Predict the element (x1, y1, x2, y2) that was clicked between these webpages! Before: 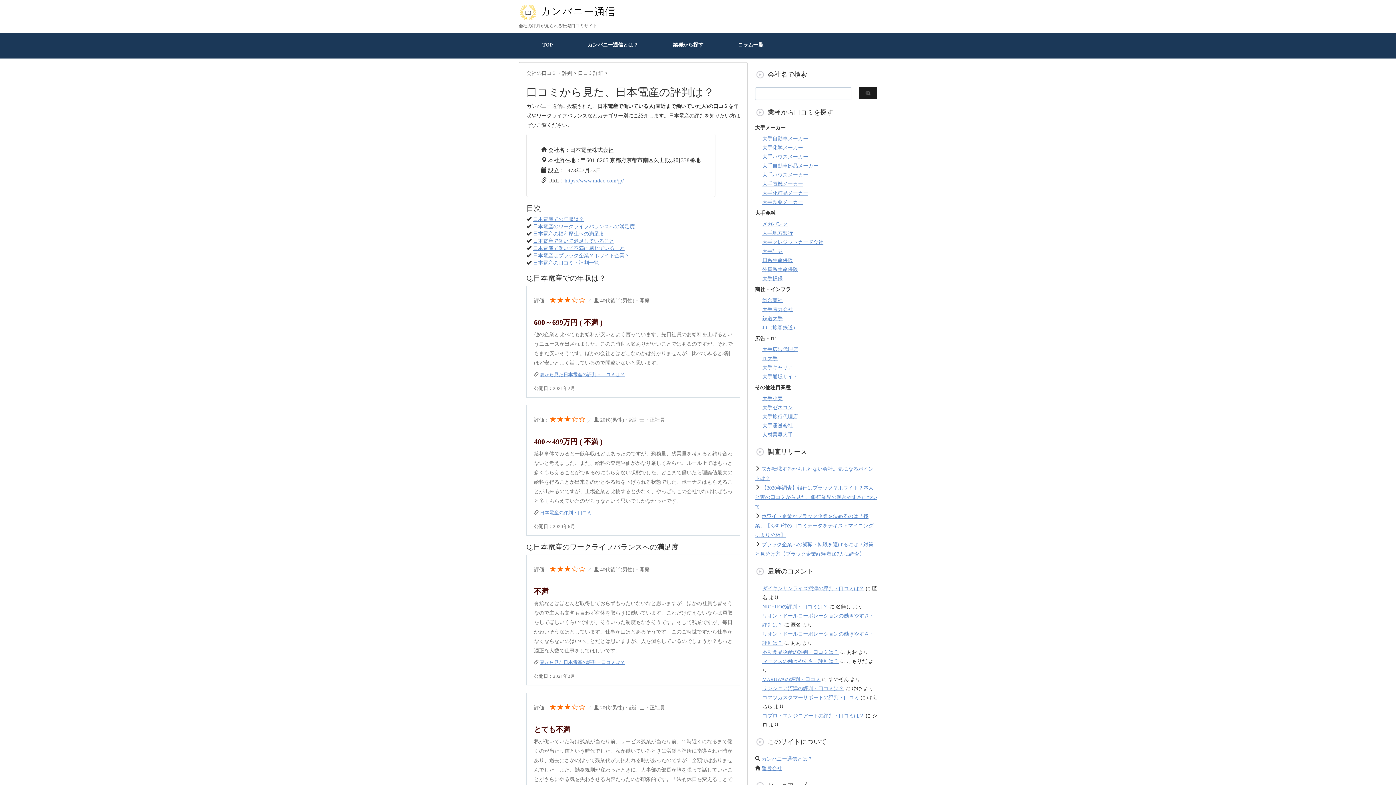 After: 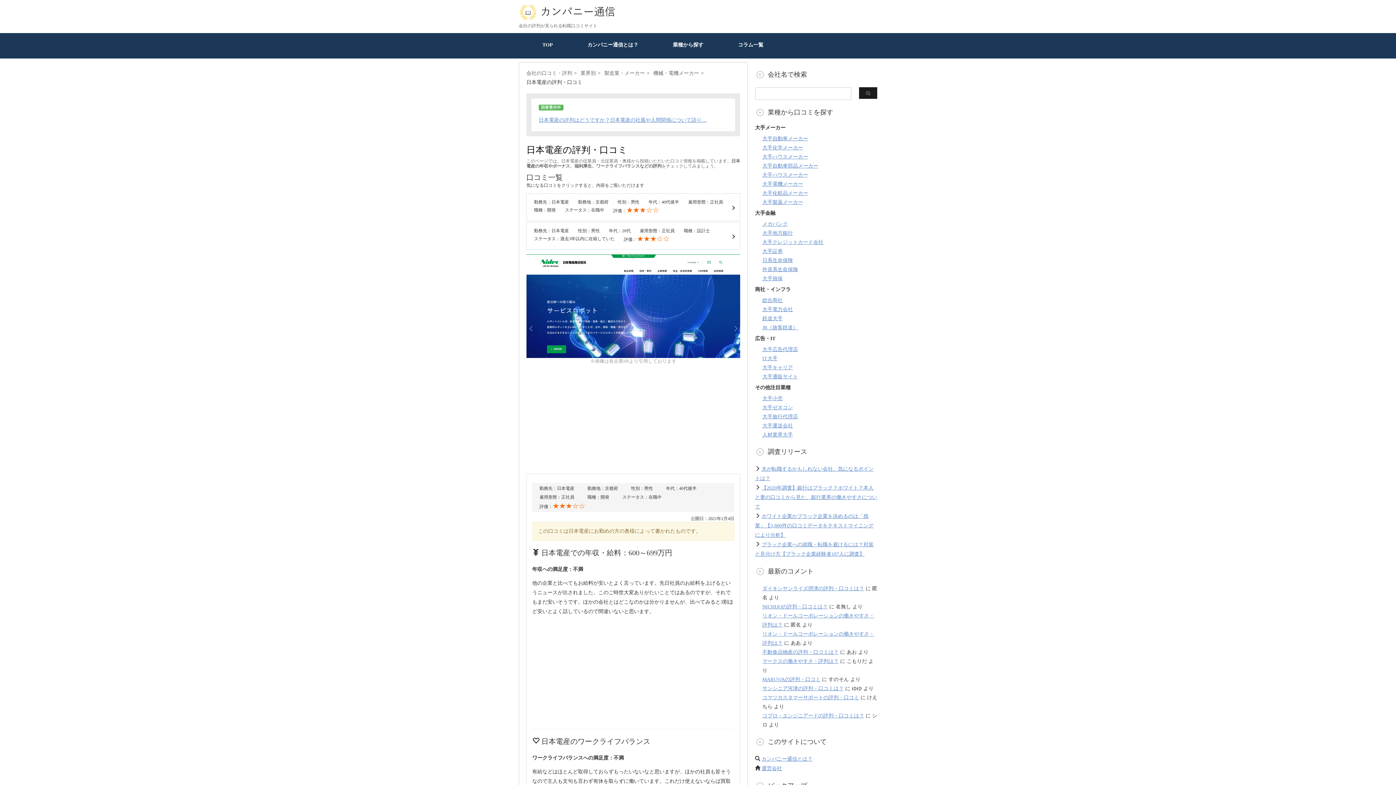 Action: label: 日本電産の評判・口コミ bbox: (540, 510, 592, 515)